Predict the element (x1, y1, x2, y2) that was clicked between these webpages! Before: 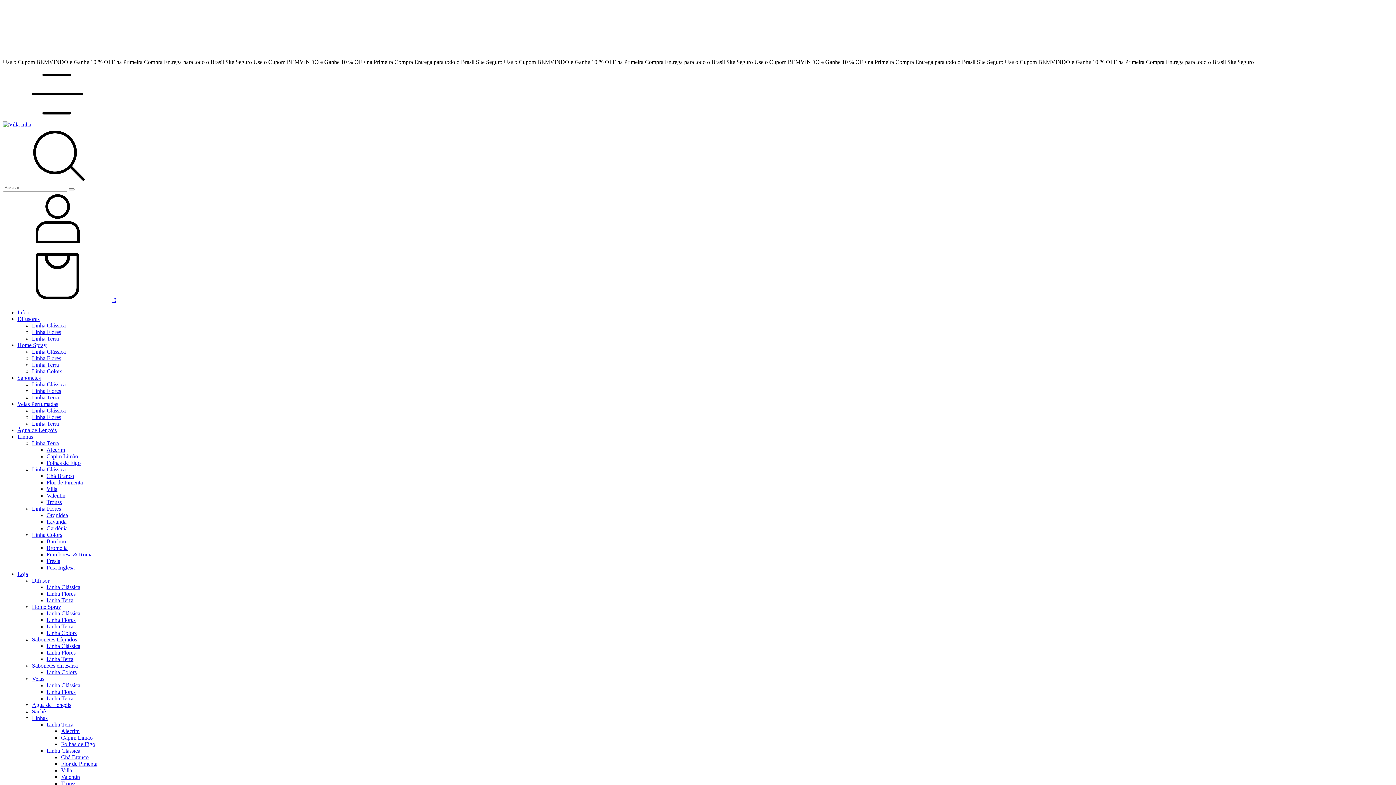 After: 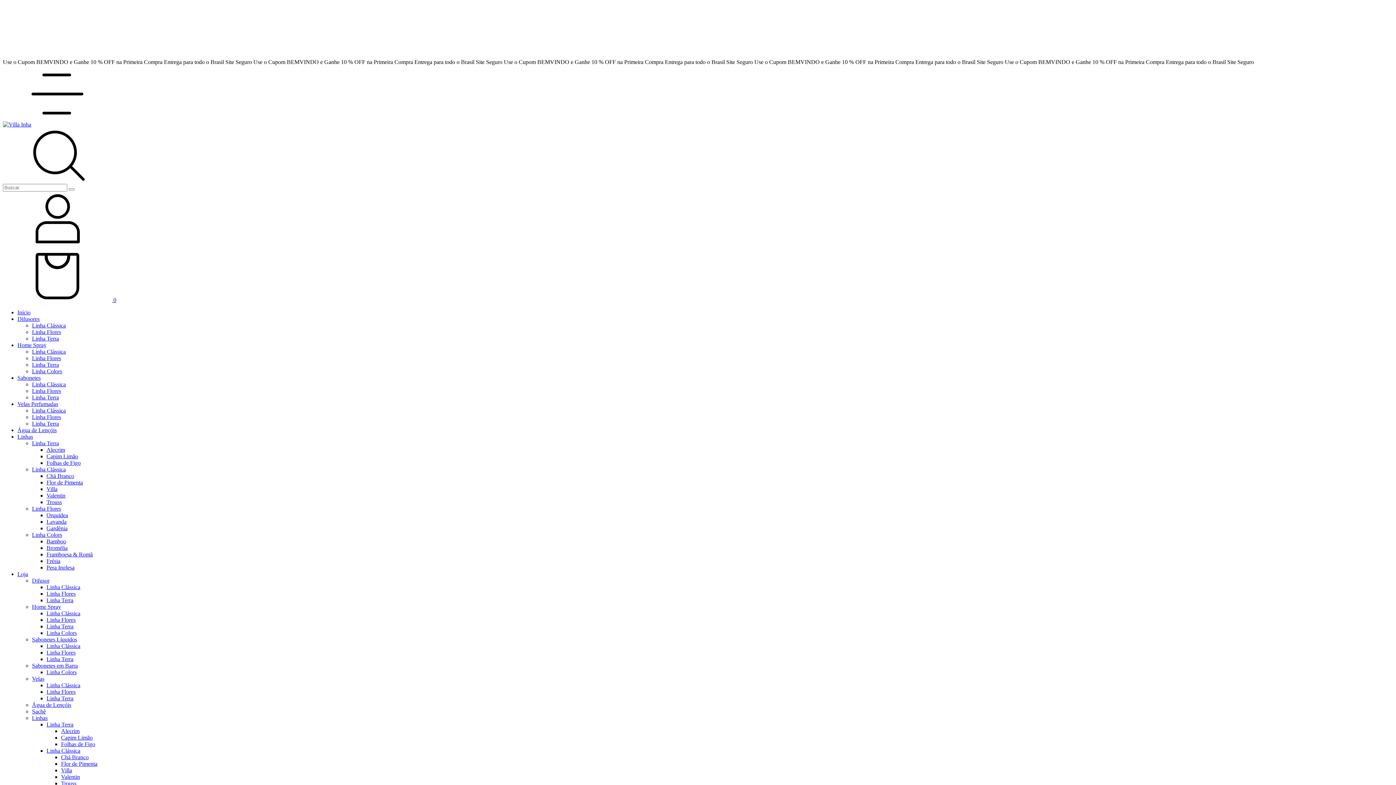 Action: label: Linha Clássica bbox: (32, 407, 65, 413)